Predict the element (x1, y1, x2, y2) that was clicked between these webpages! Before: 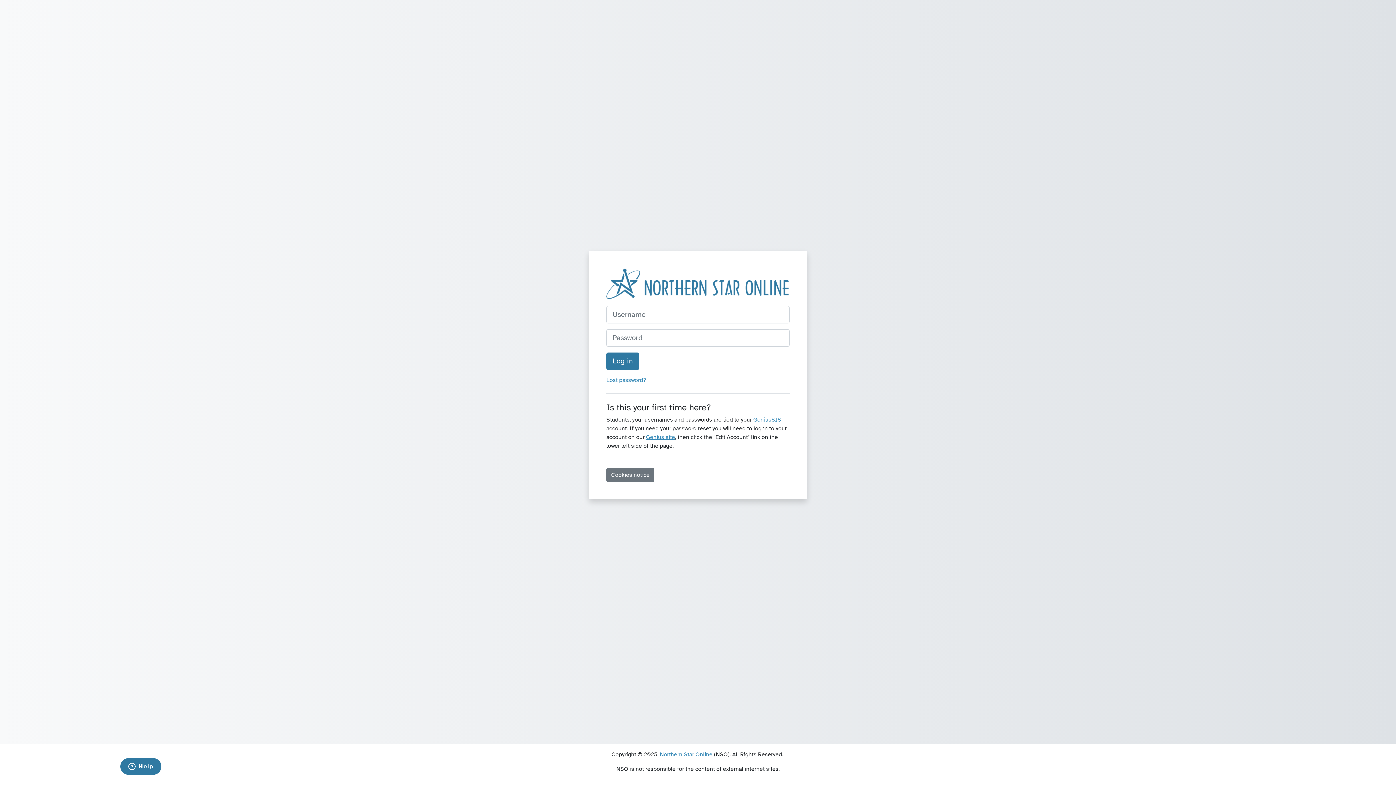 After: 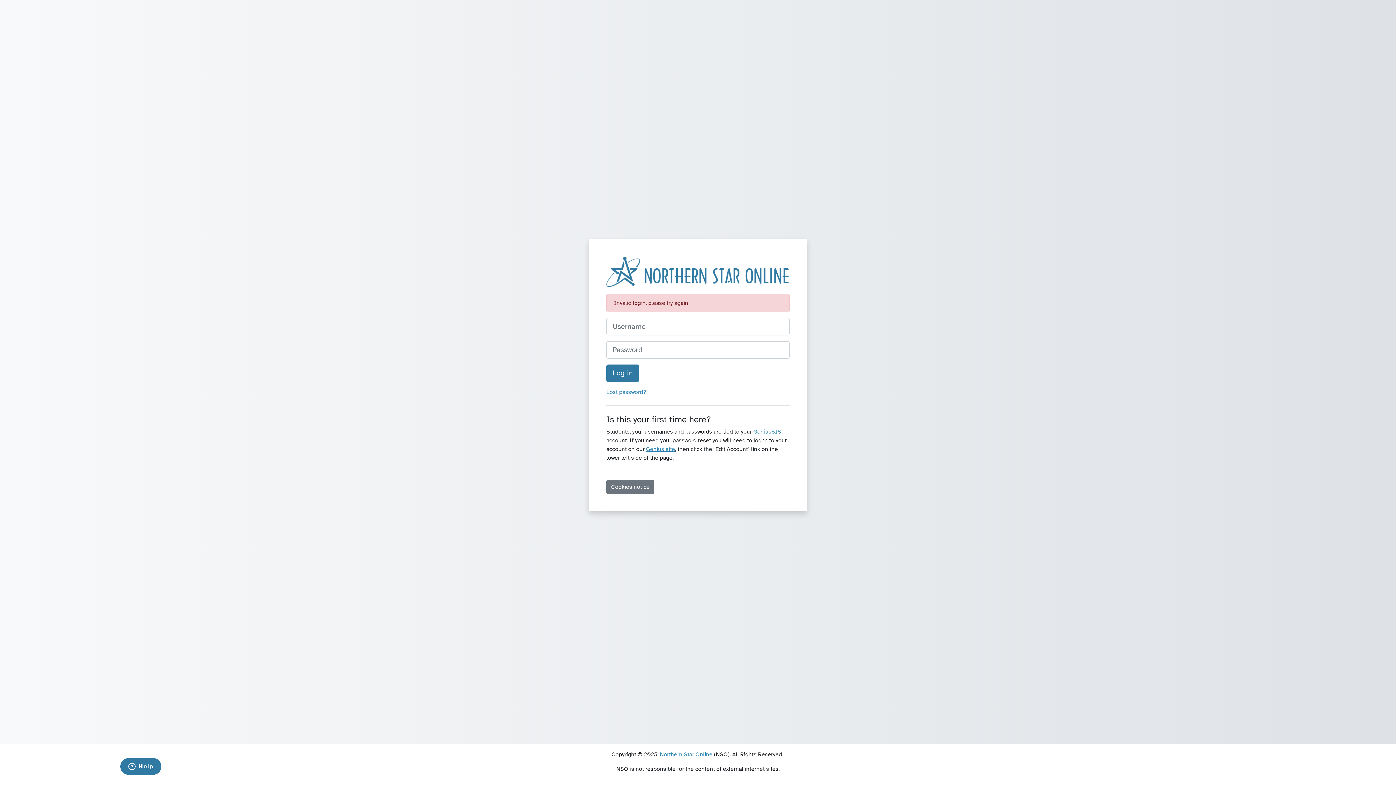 Action: bbox: (606, 352, 639, 370) label: Log in